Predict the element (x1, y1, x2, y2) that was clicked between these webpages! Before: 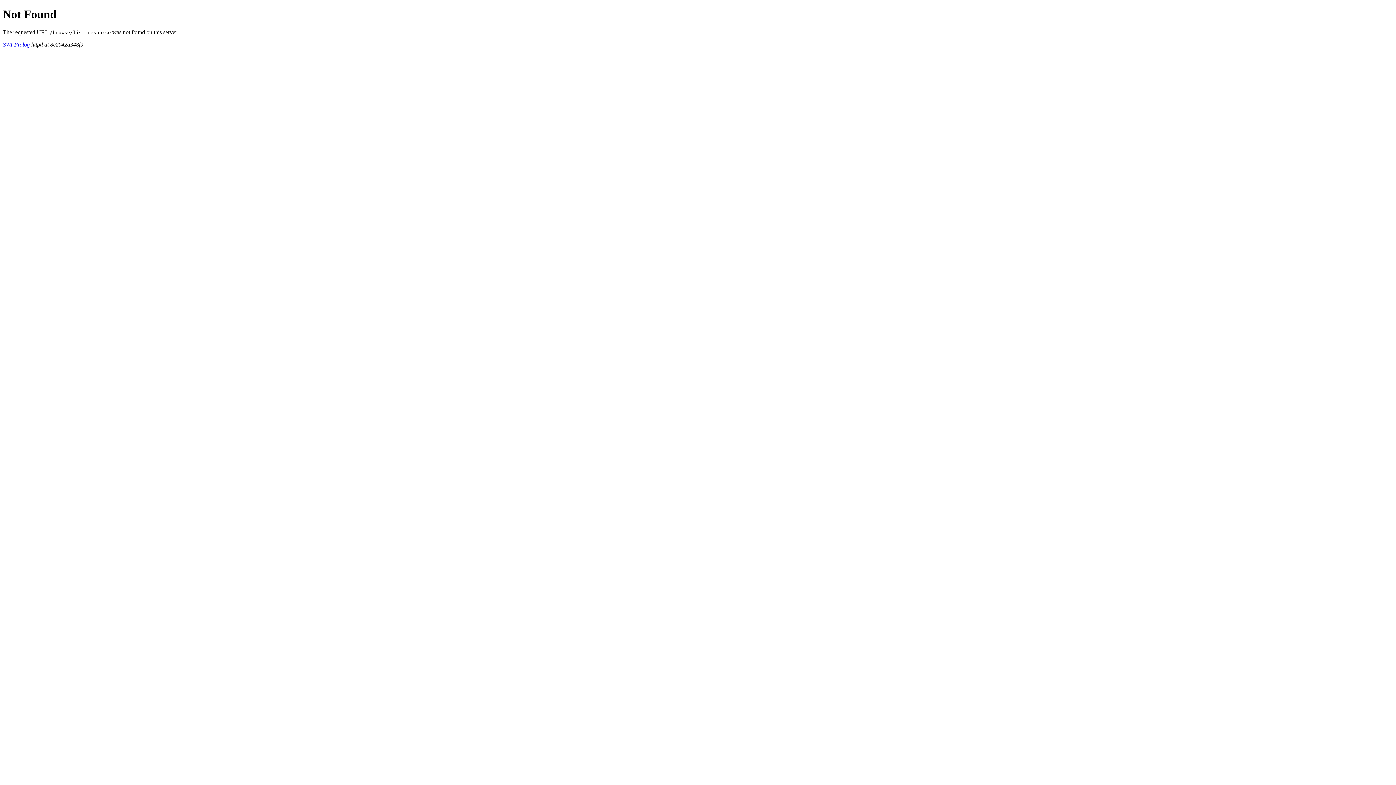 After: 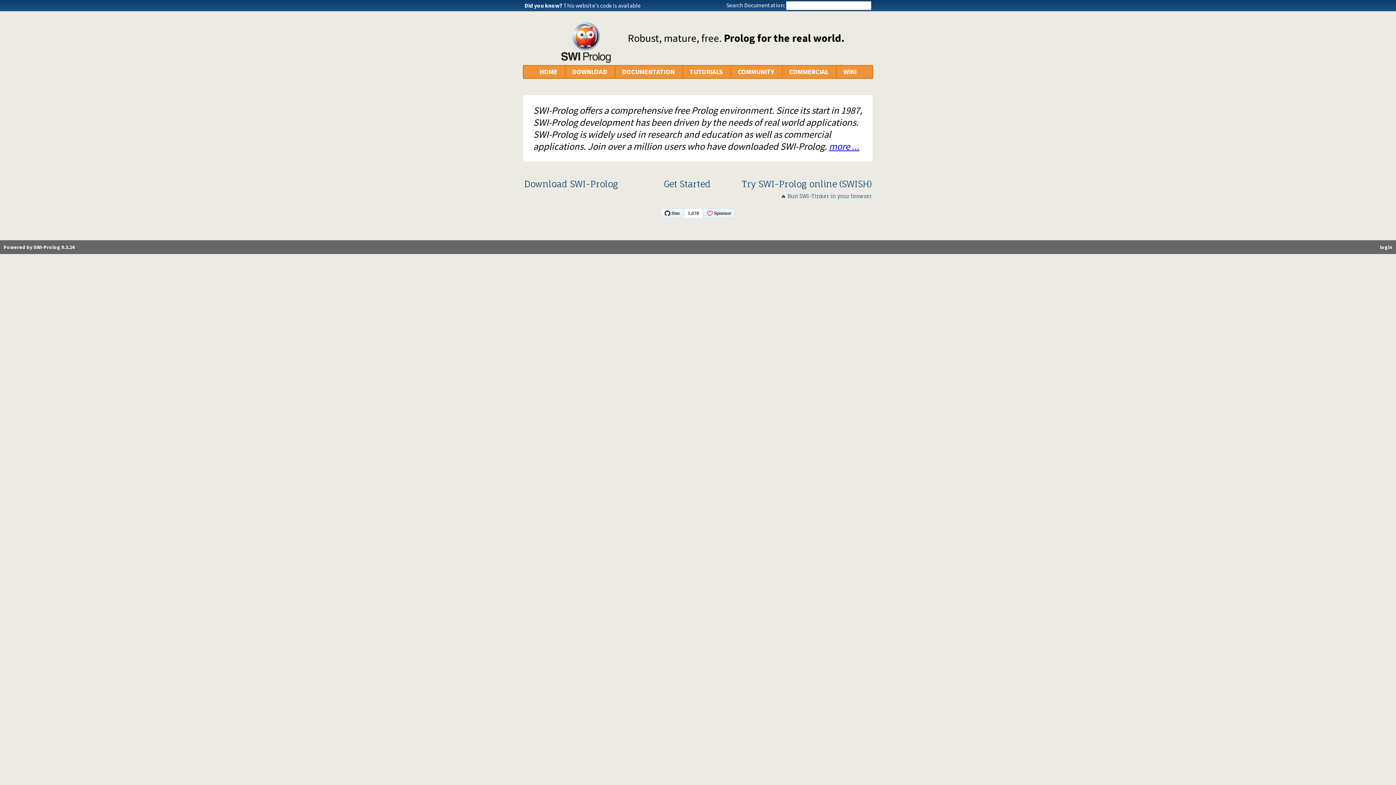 Action: label: SWI-Prolog bbox: (2, 41, 29, 47)